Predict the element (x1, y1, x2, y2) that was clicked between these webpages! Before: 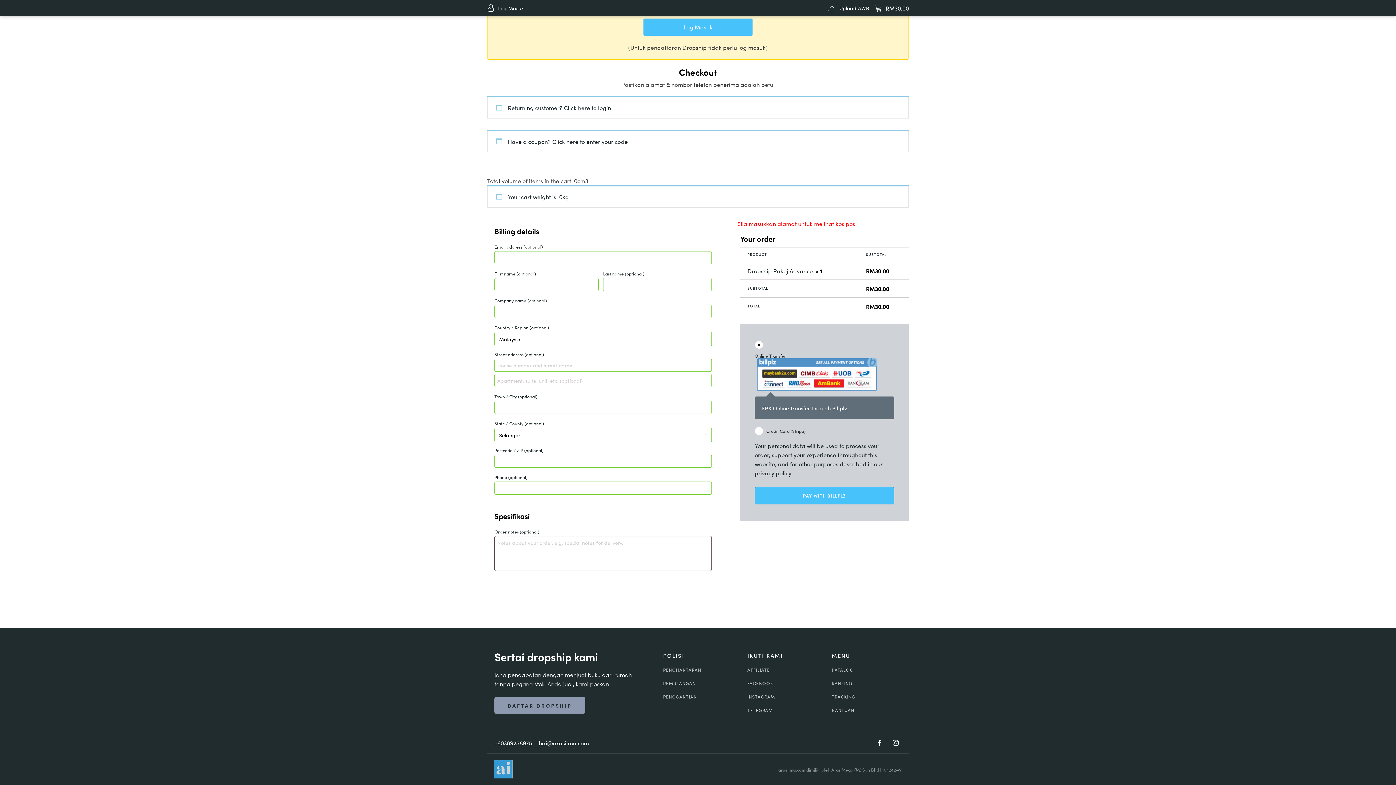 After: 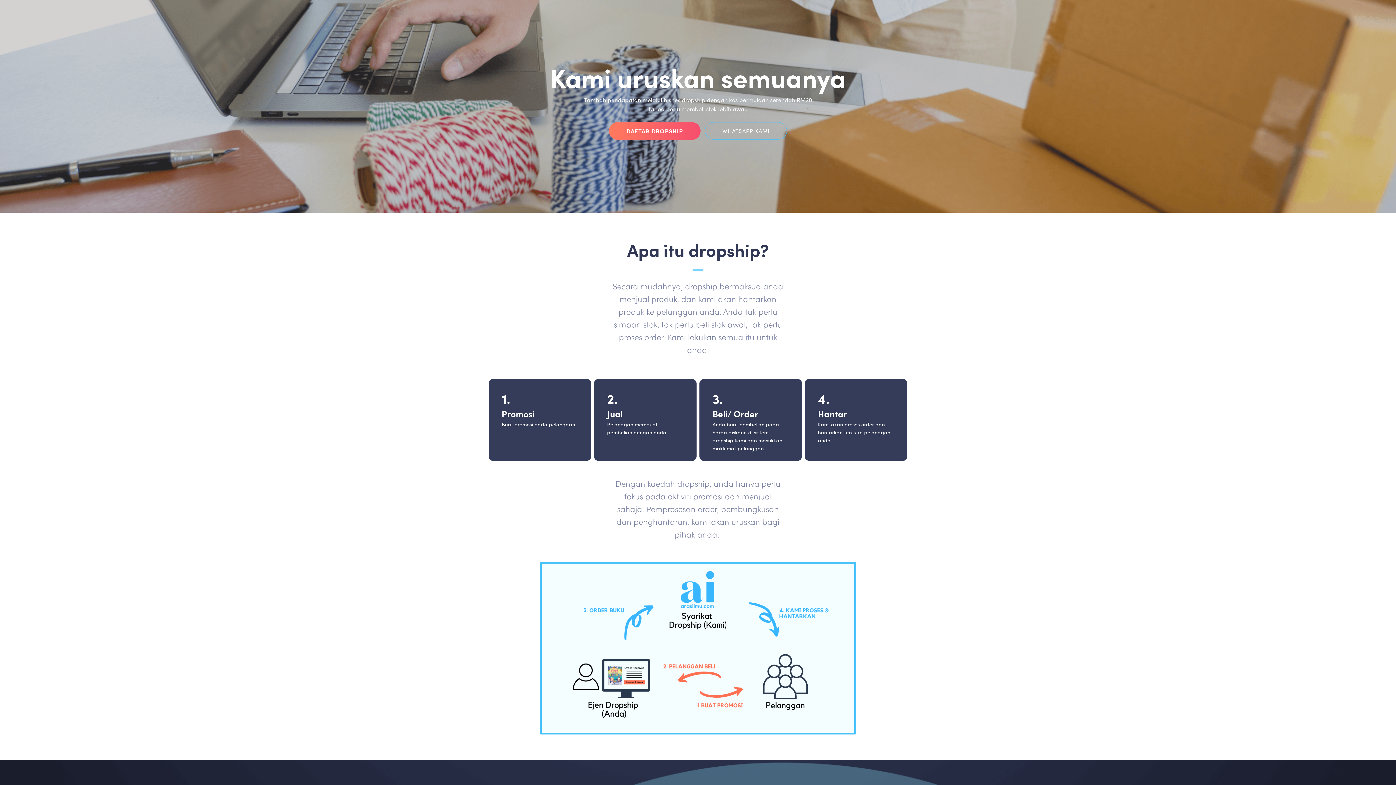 Action: bbox: (494, 748, 585, 764) label: DAFTAR DROPSHIP